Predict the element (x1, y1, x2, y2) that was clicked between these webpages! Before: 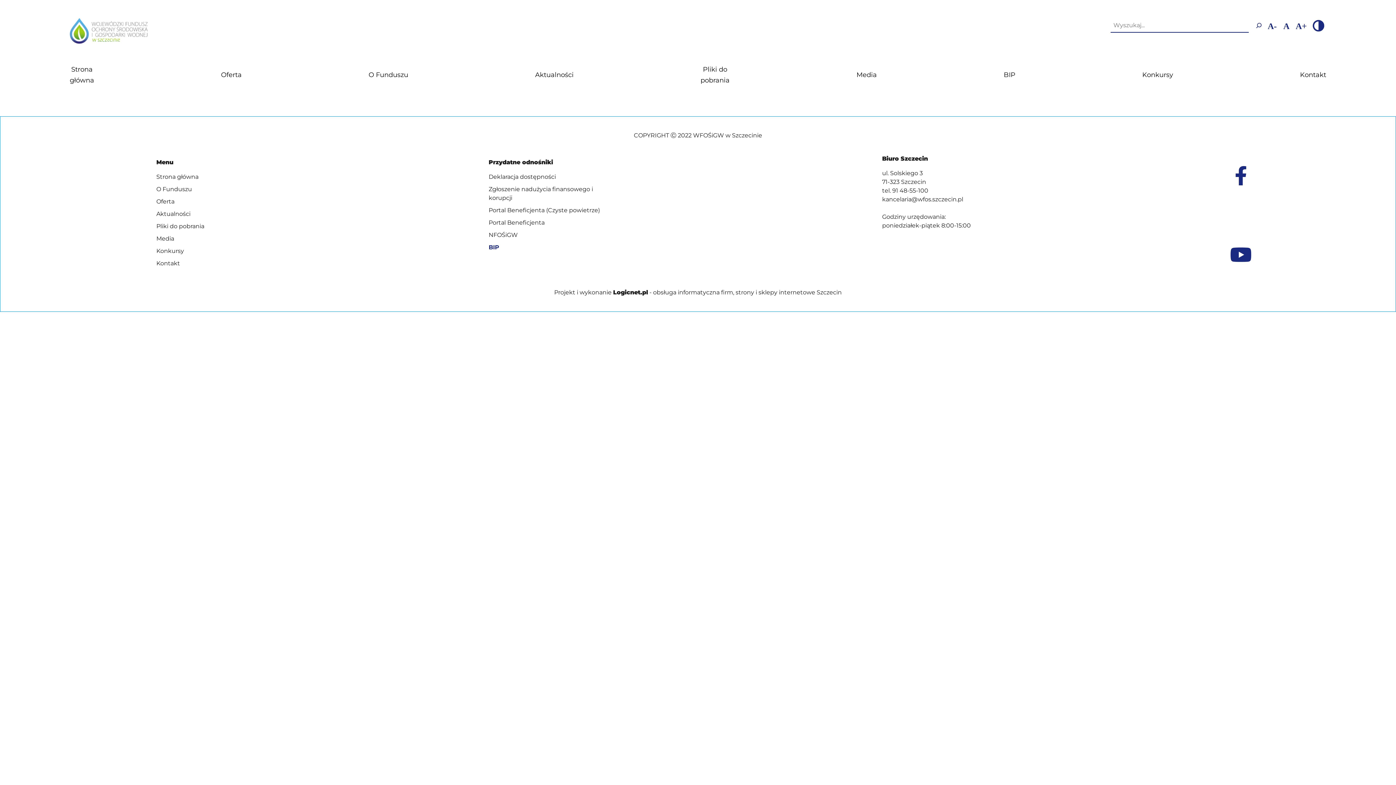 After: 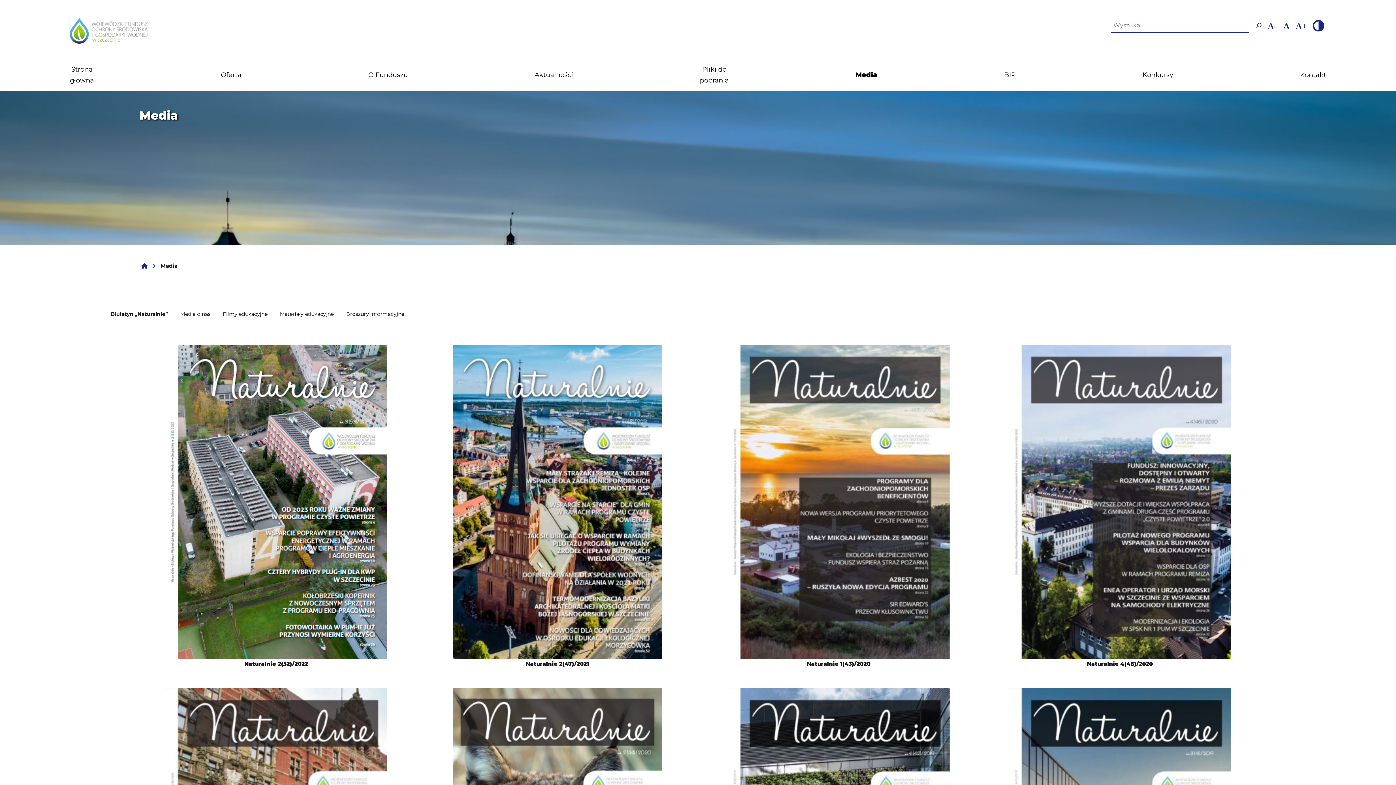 Action: label: Media bbox: (856, 70, 877, 78)